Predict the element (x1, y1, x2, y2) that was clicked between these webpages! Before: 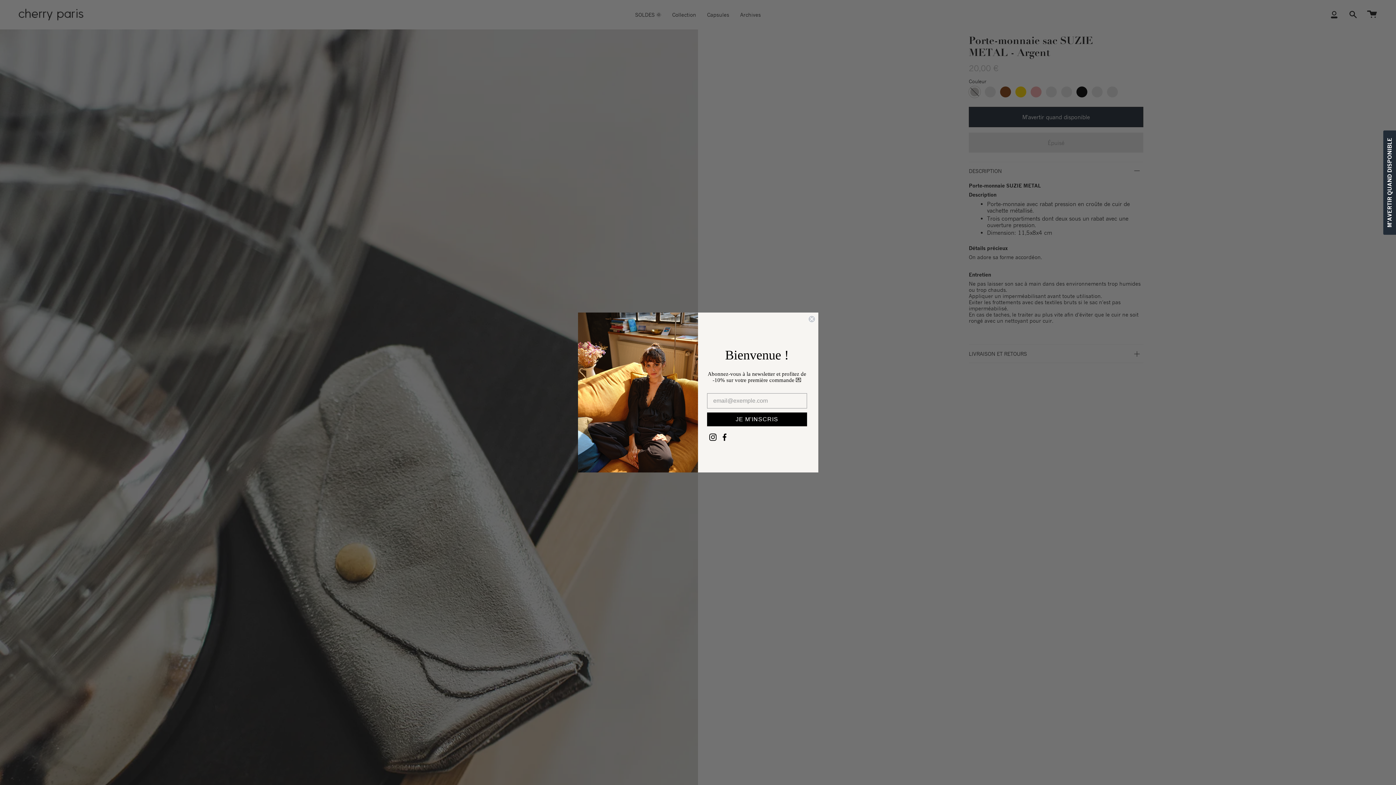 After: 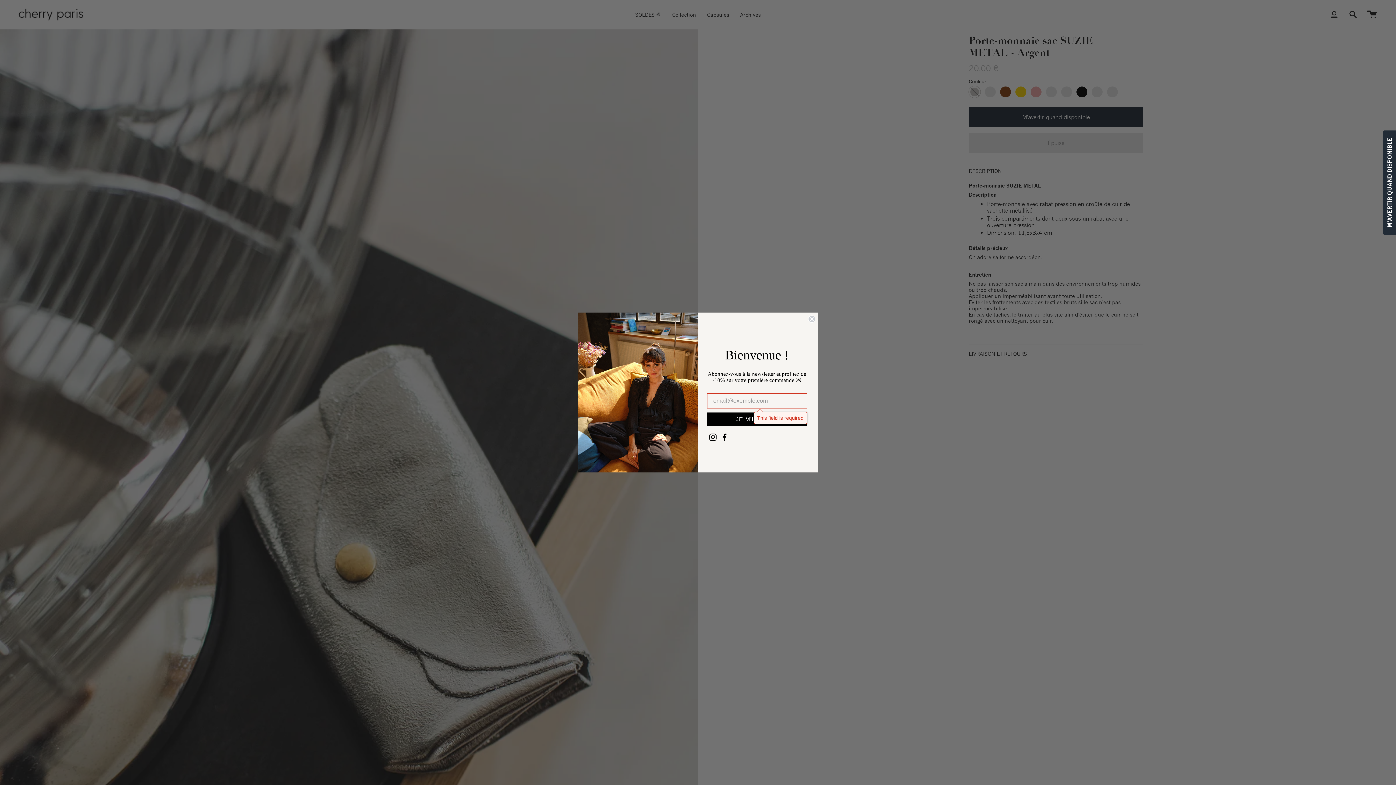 Action: label: JE M'INSCRIS bbox: (707, 429, 807, 443)